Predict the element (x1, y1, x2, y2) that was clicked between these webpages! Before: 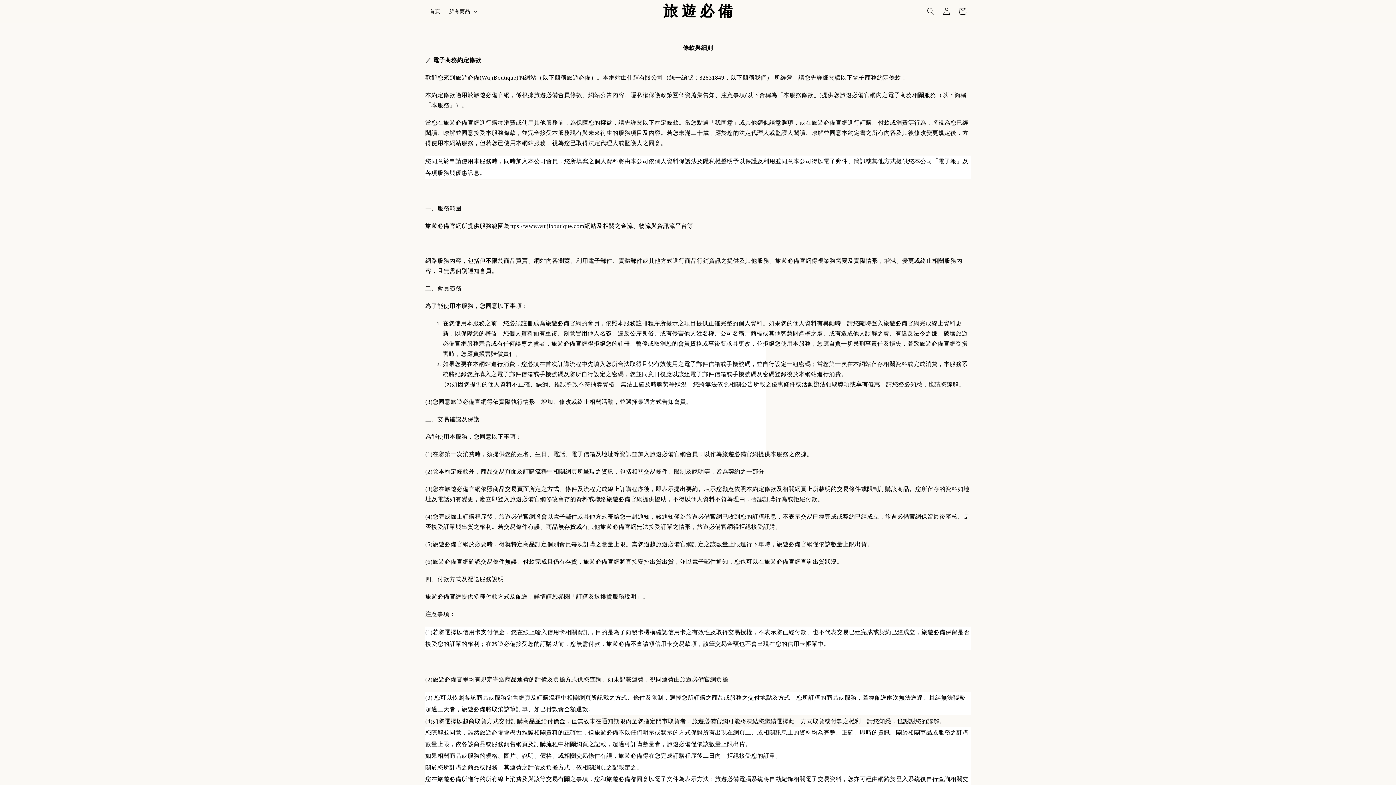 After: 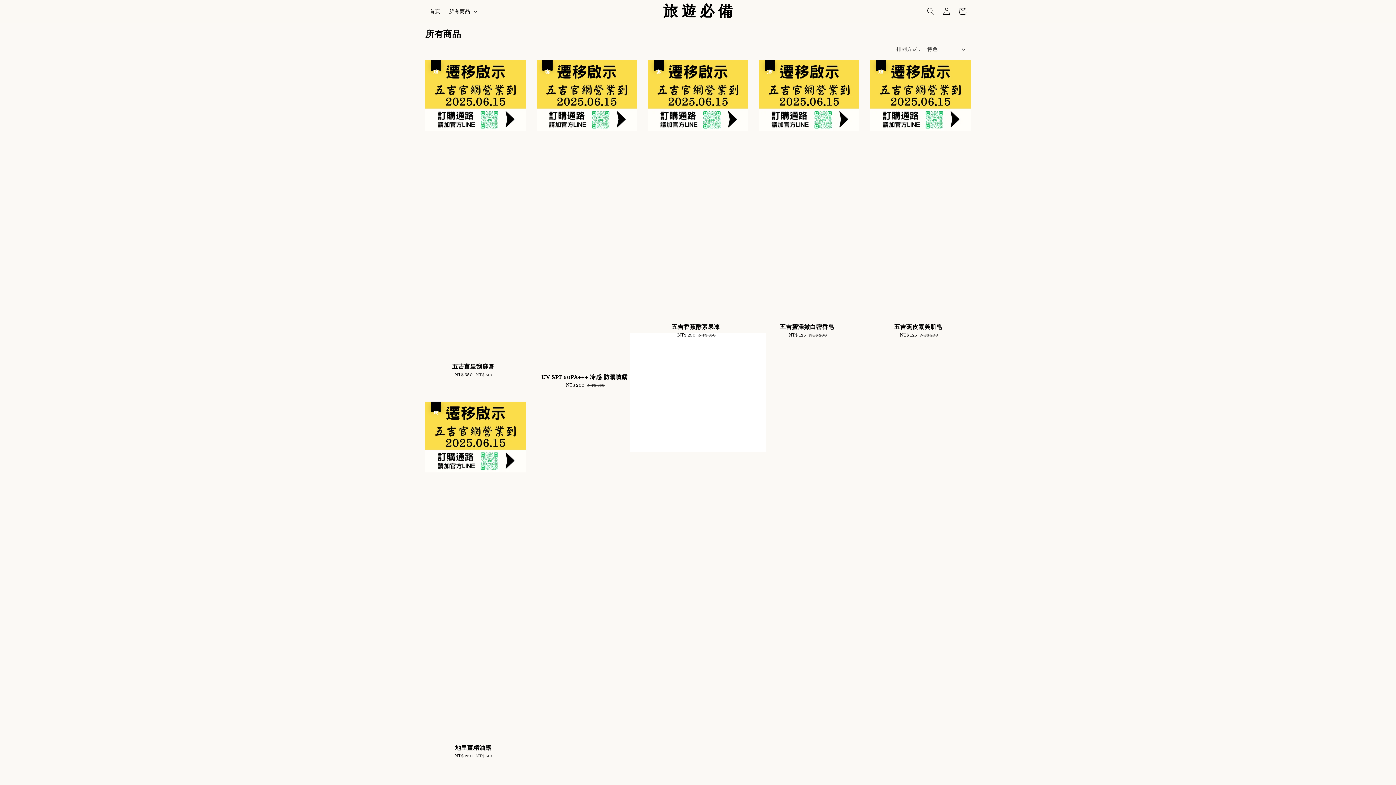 Action: bbox: (449, 8, 470, 14) label: 所有商品